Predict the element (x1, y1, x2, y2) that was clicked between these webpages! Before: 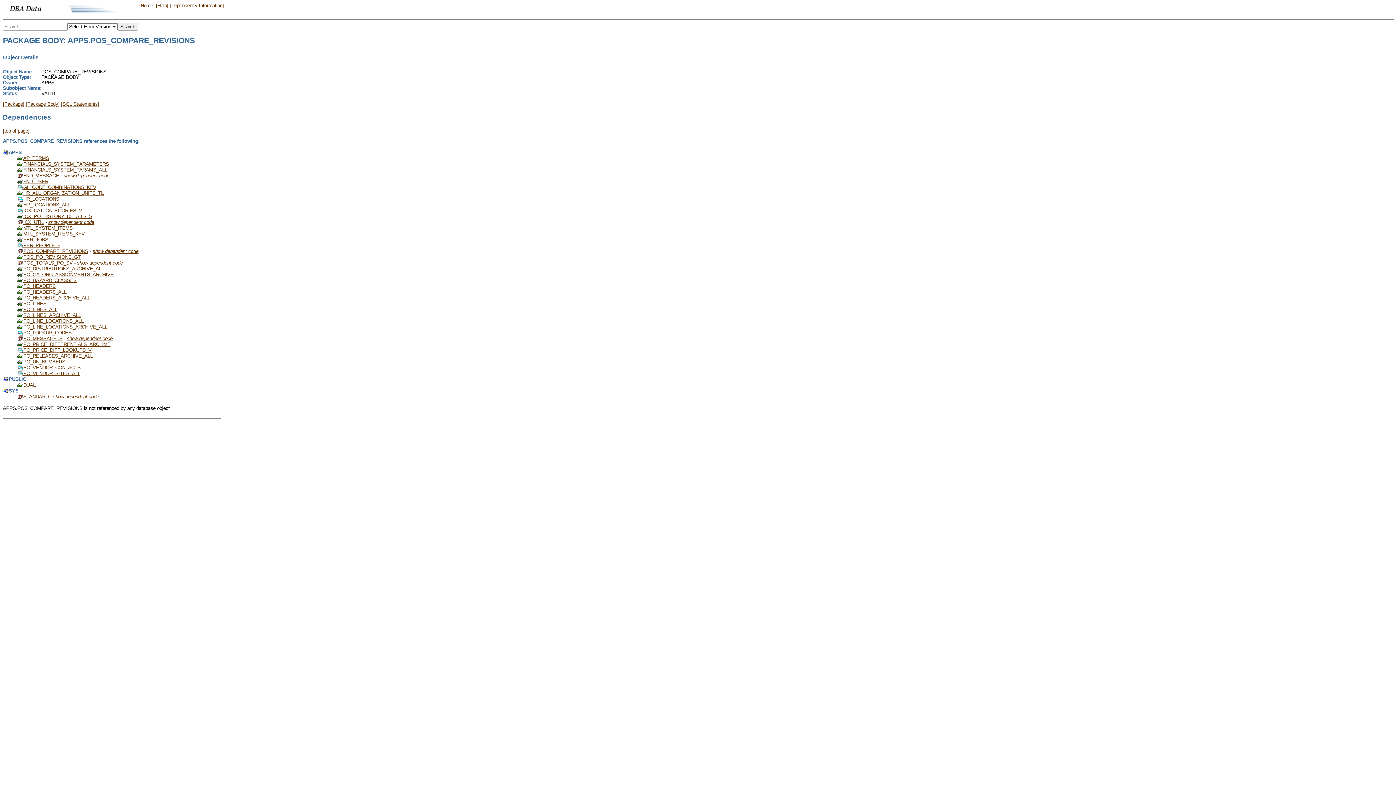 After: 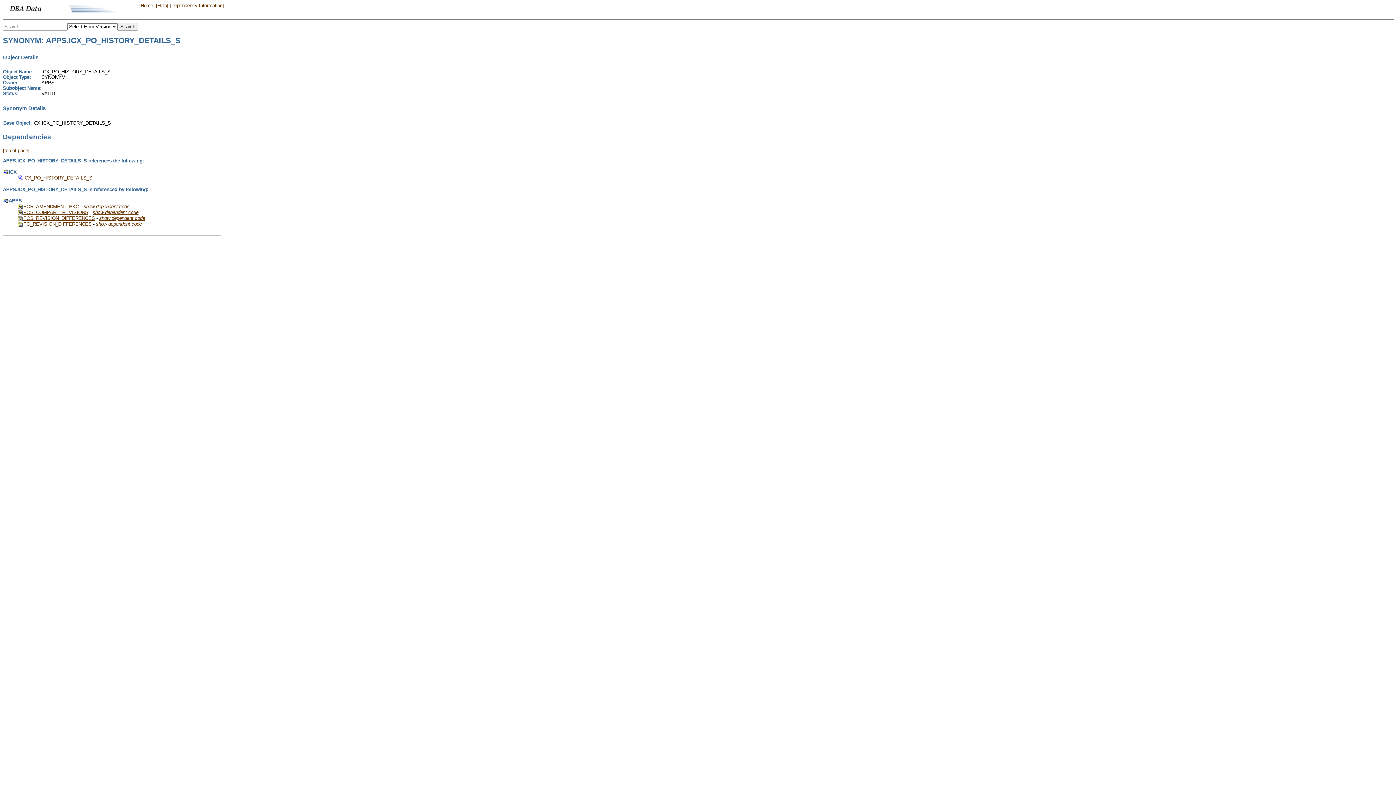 Action: bbox: (23, 213, 92, 219) label: ICX_PO_HISTORY_DETAILS_S